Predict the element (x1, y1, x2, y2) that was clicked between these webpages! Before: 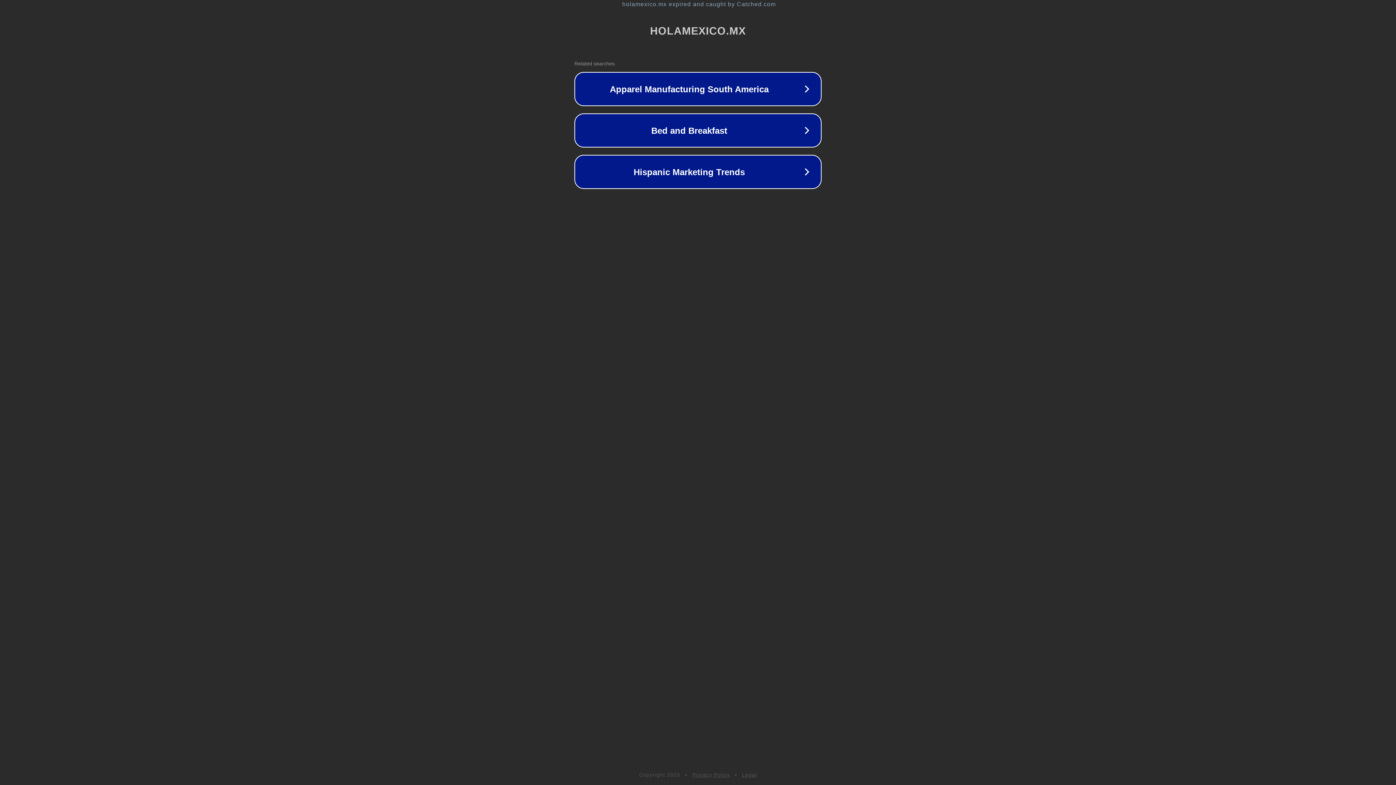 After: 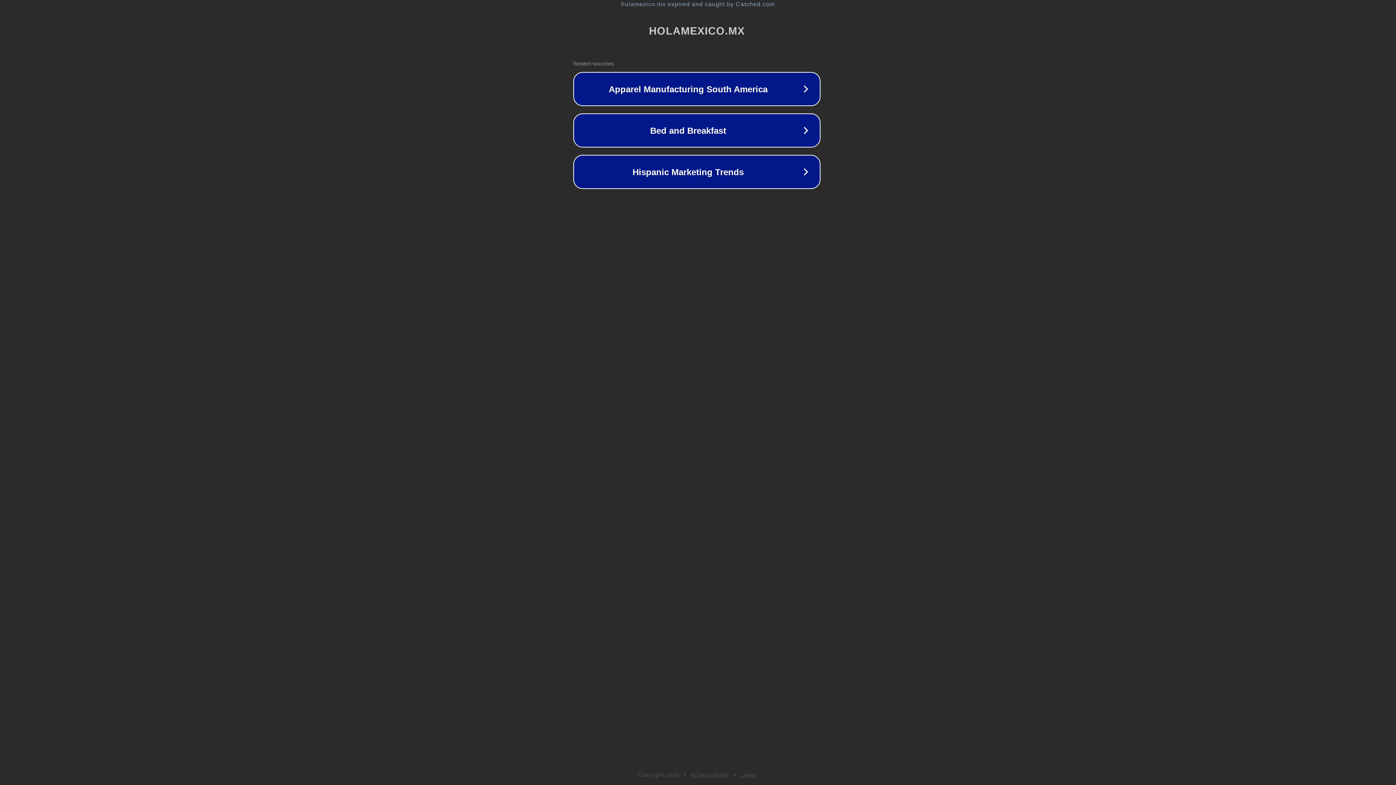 Action: bbox: (1, 1, 1397, 7) label: holamexico.mx expired and caught by Catched.com